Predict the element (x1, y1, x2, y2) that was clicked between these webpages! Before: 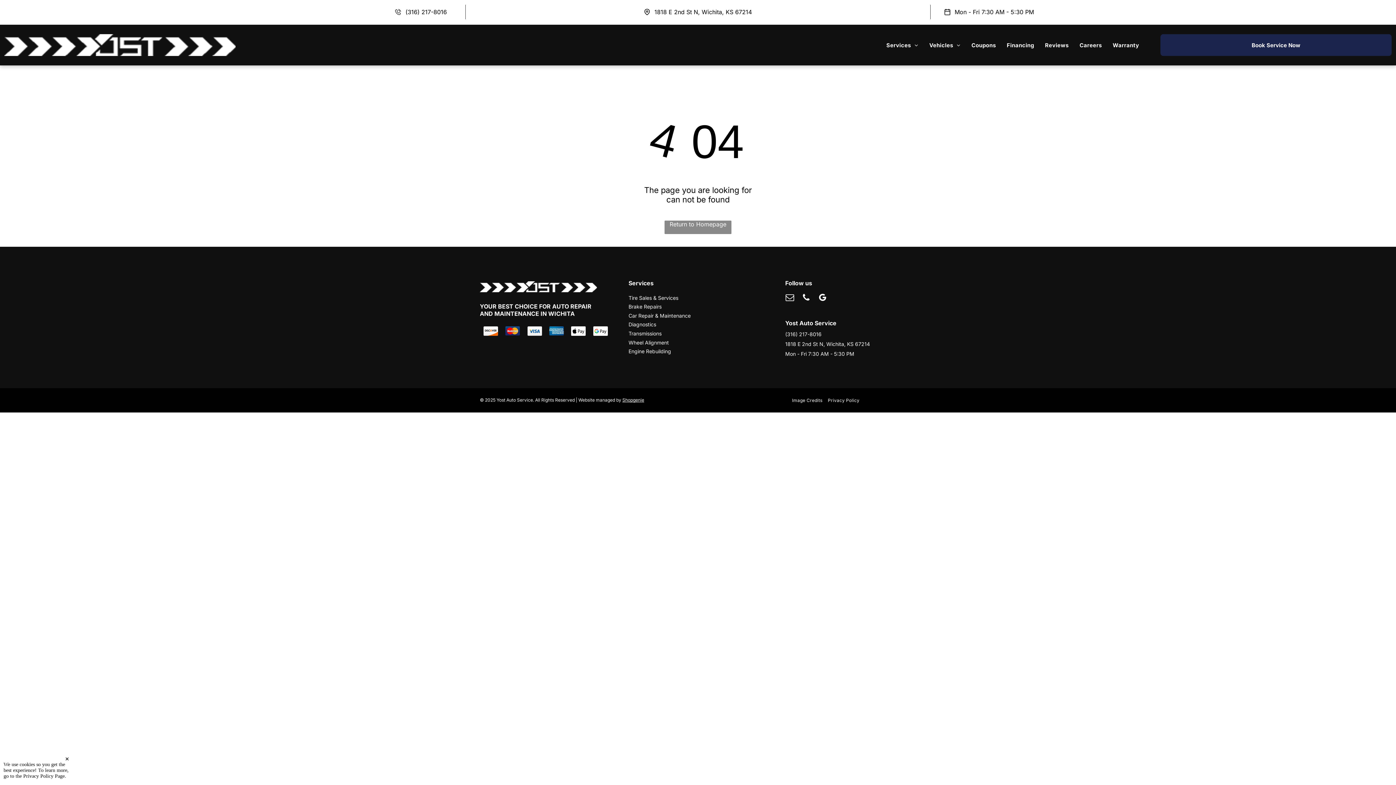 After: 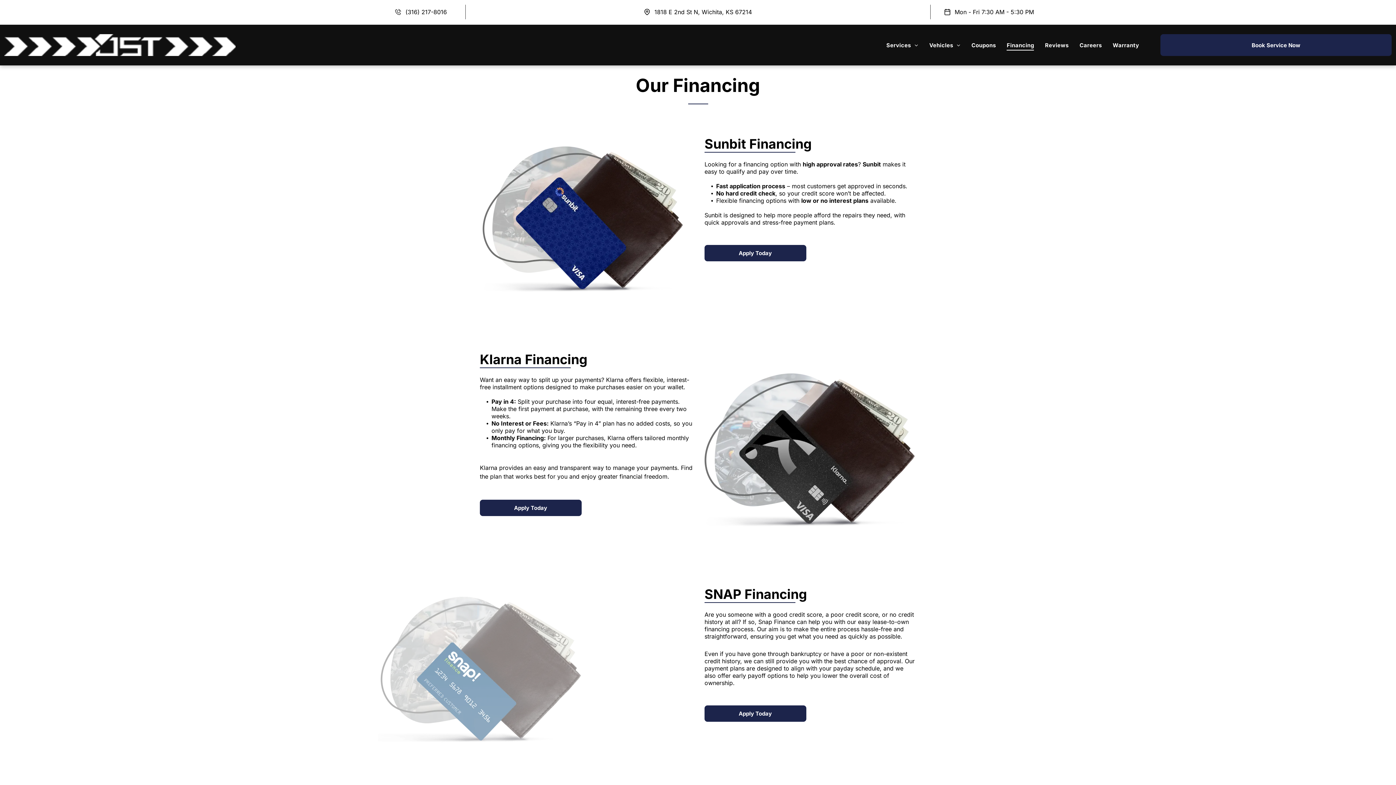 Action: label: Financing bbox: (1001, 33, 1039, 57)